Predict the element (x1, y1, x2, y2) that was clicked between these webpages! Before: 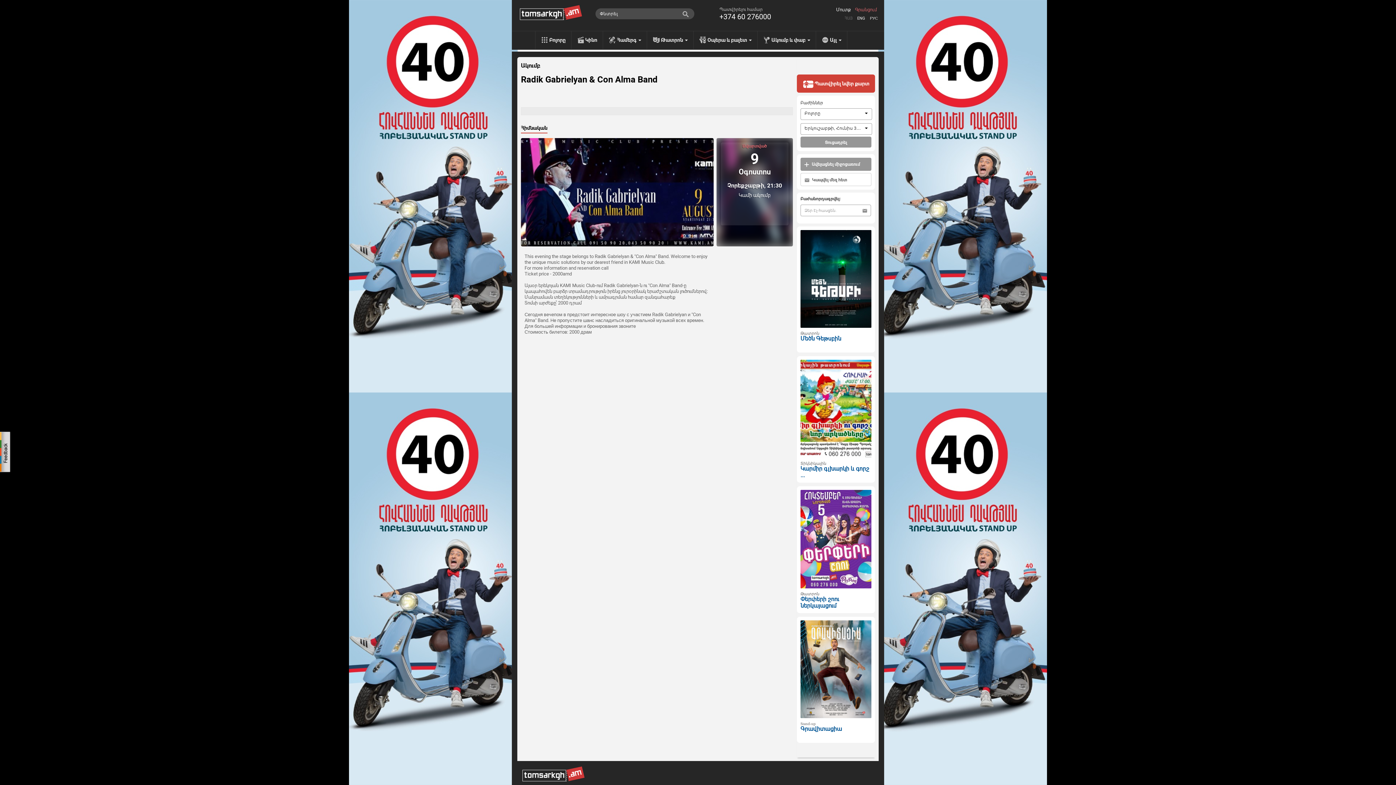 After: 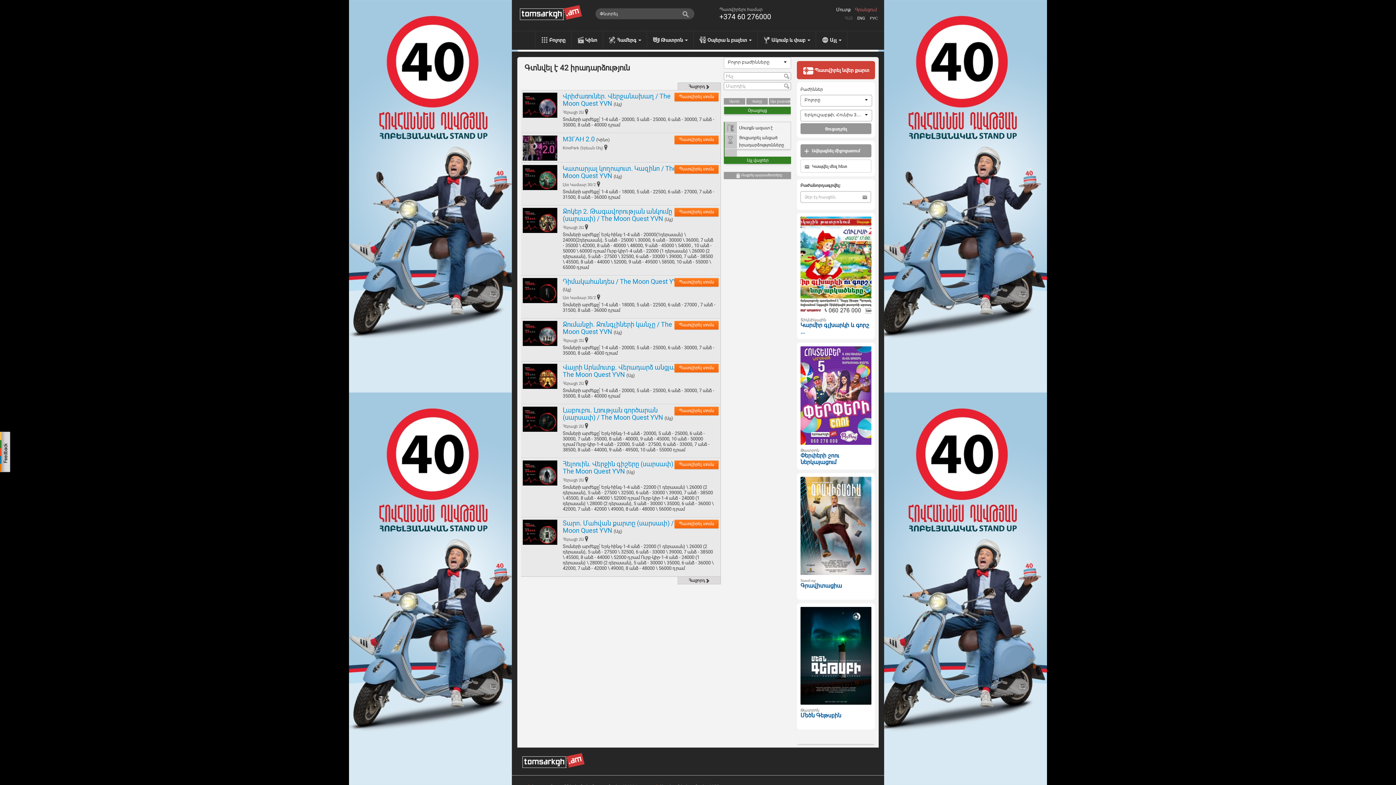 Action: bbox: (800, 136, 871, 147) label: Ցուցադրել